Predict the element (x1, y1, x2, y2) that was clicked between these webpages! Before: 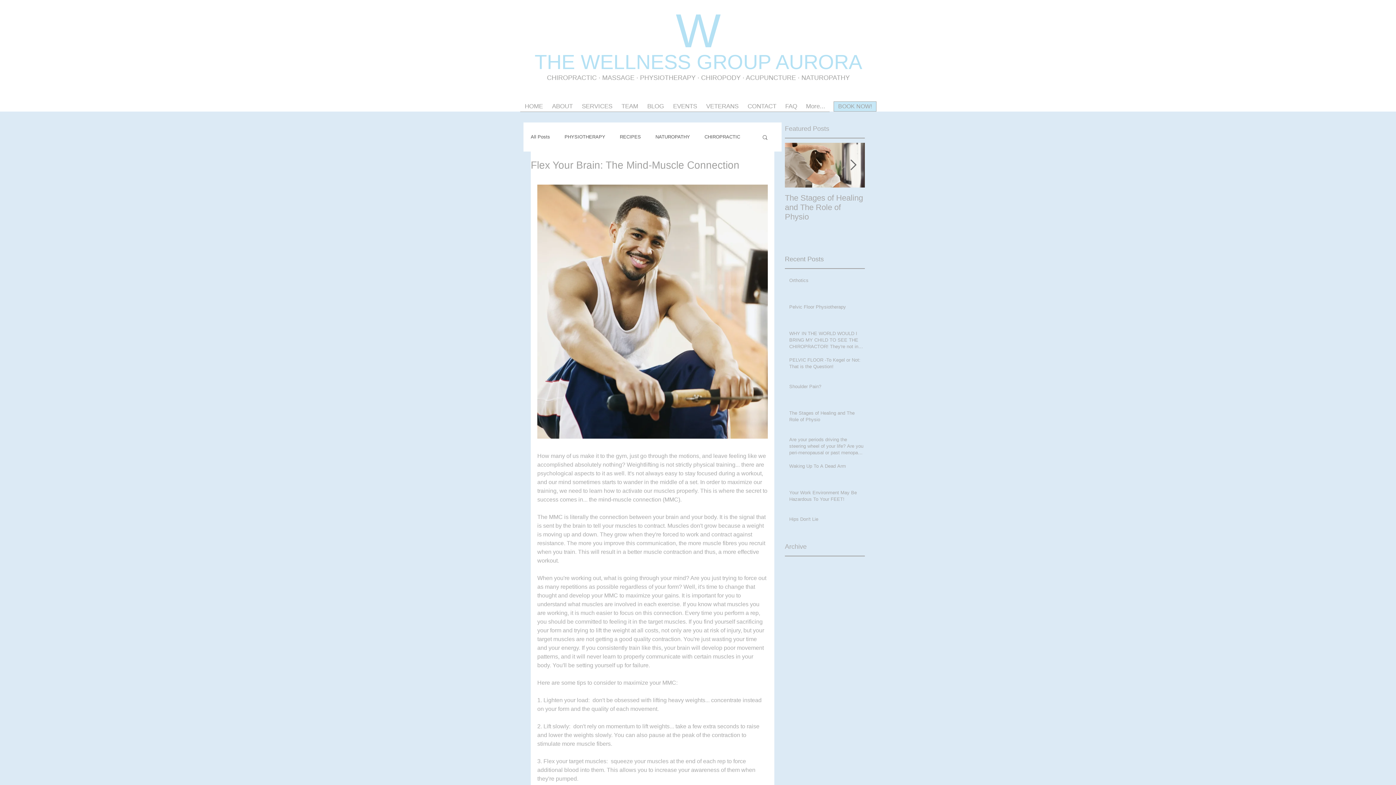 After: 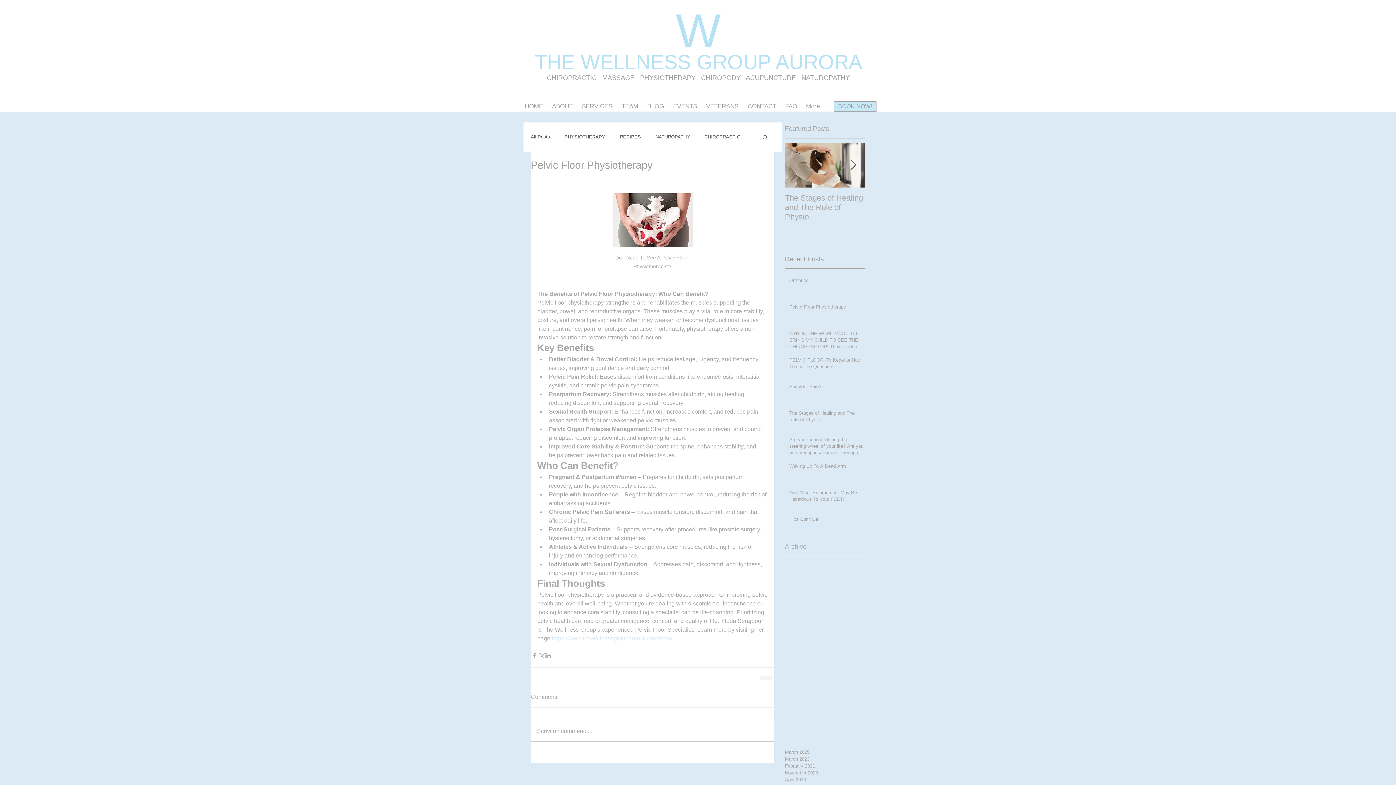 Action: label: Pelvic Floor Physiotherapy bbox: (789, 303, 864, 313)